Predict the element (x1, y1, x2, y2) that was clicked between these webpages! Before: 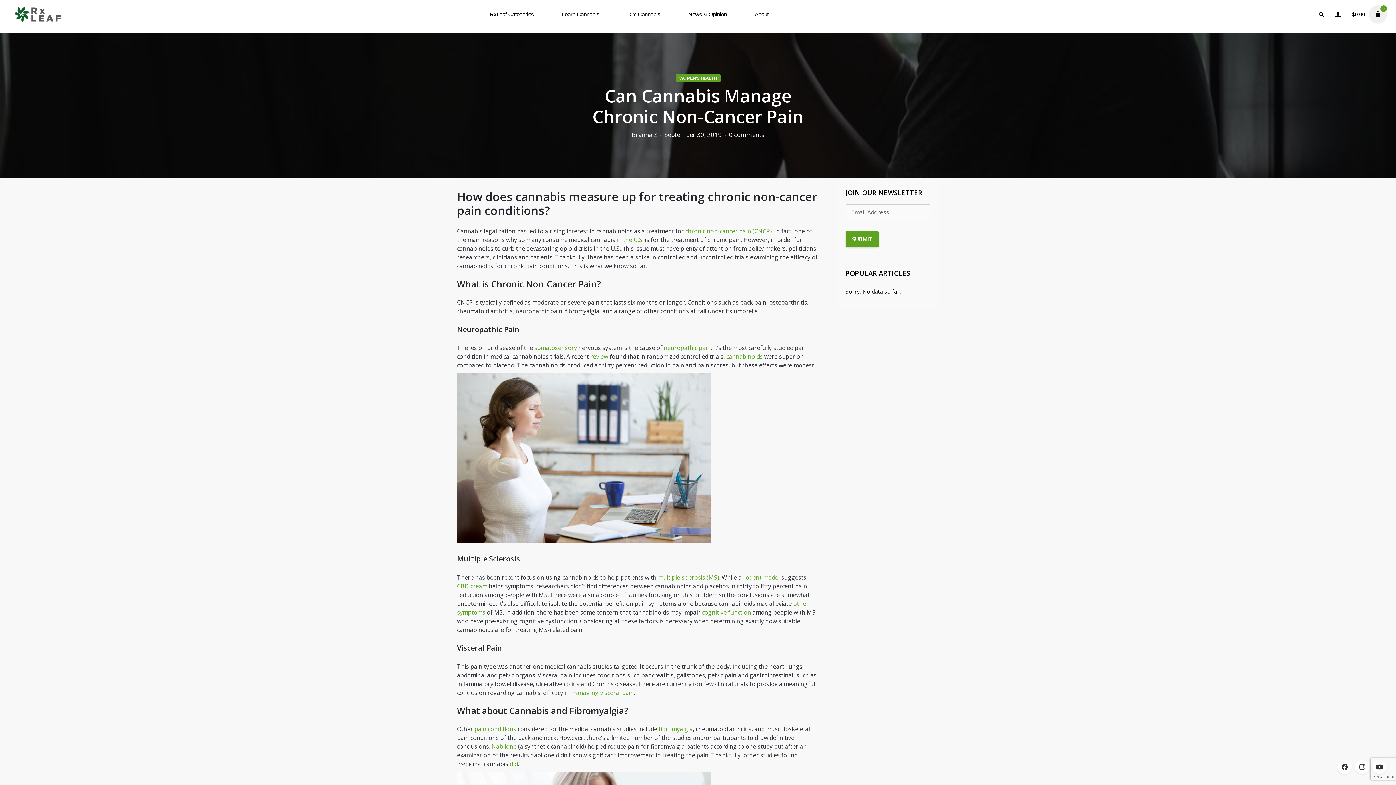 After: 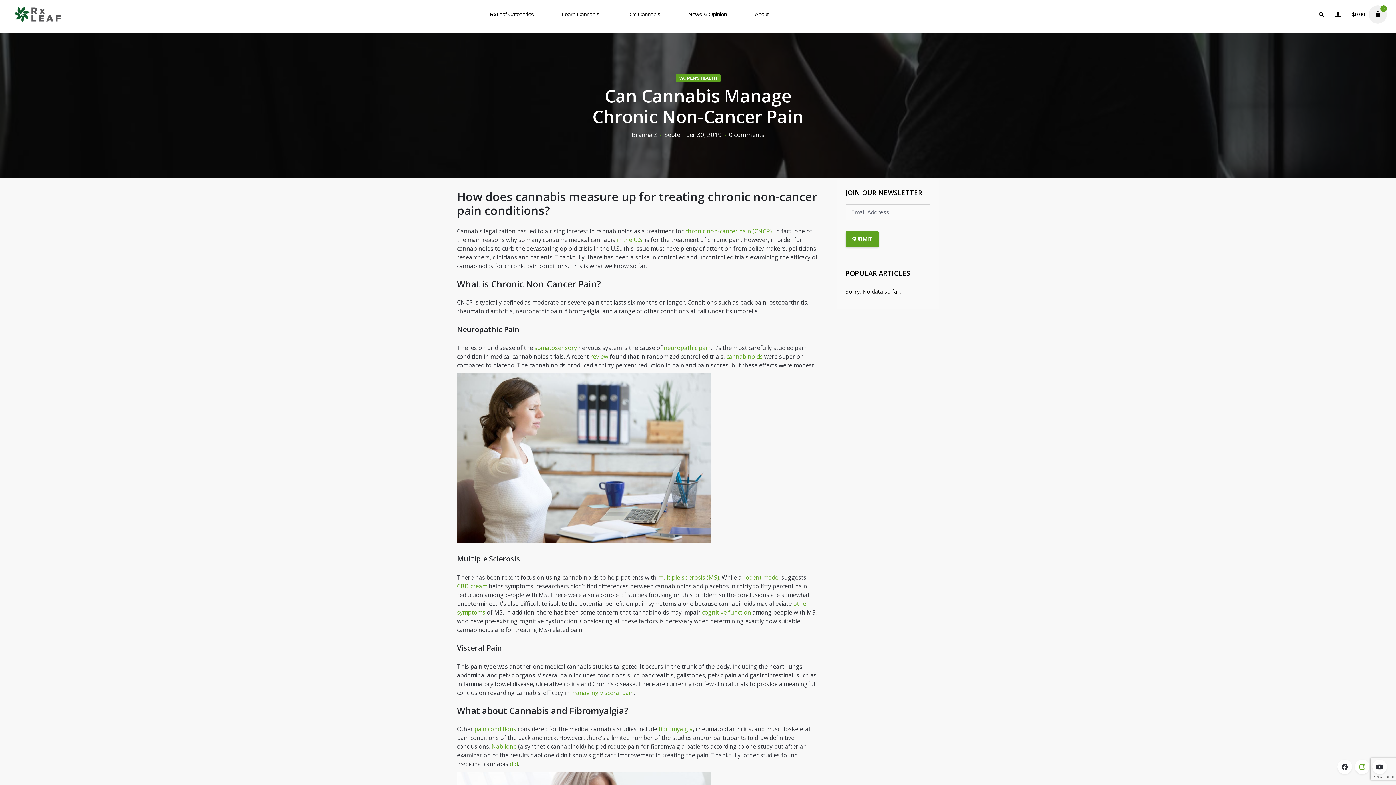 Action: bbox: (1355, 760, 1369, 774)